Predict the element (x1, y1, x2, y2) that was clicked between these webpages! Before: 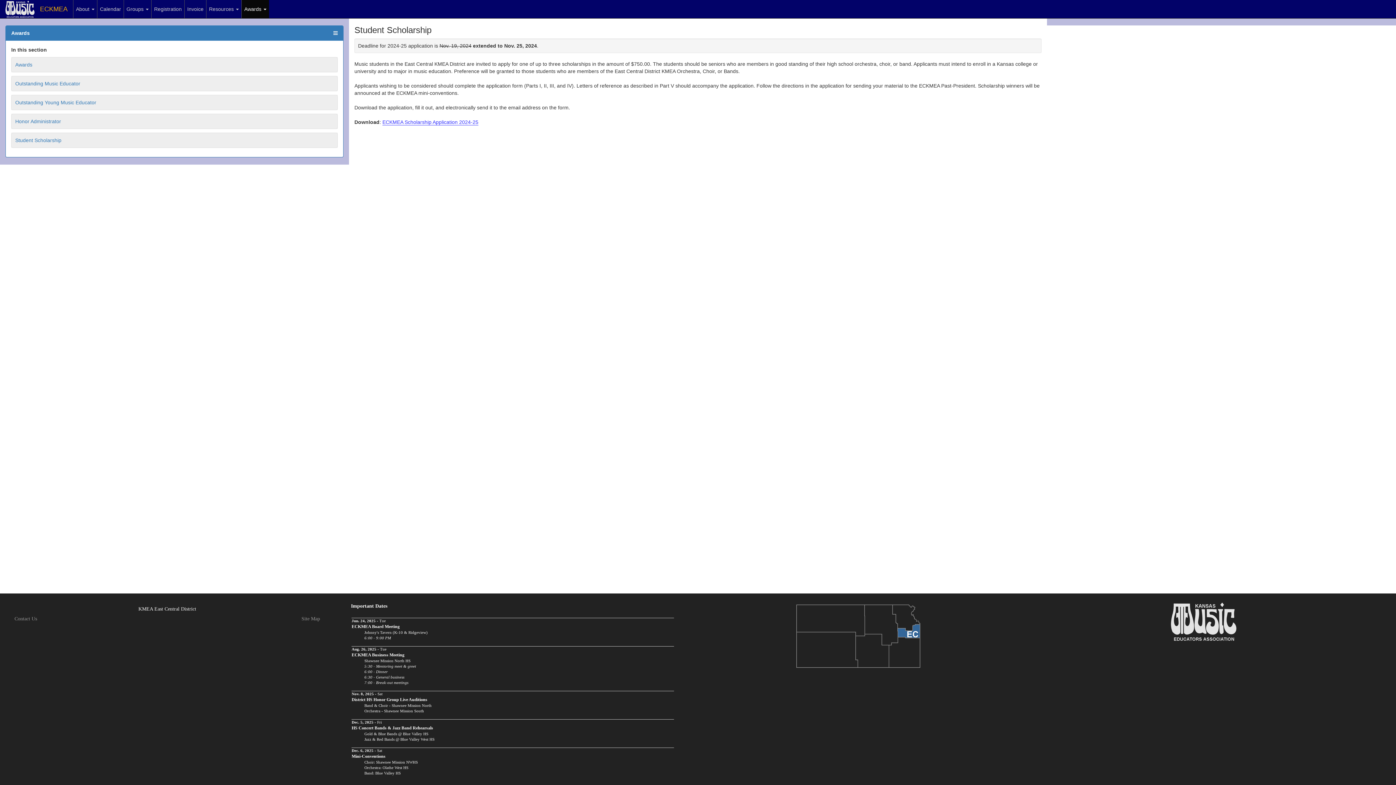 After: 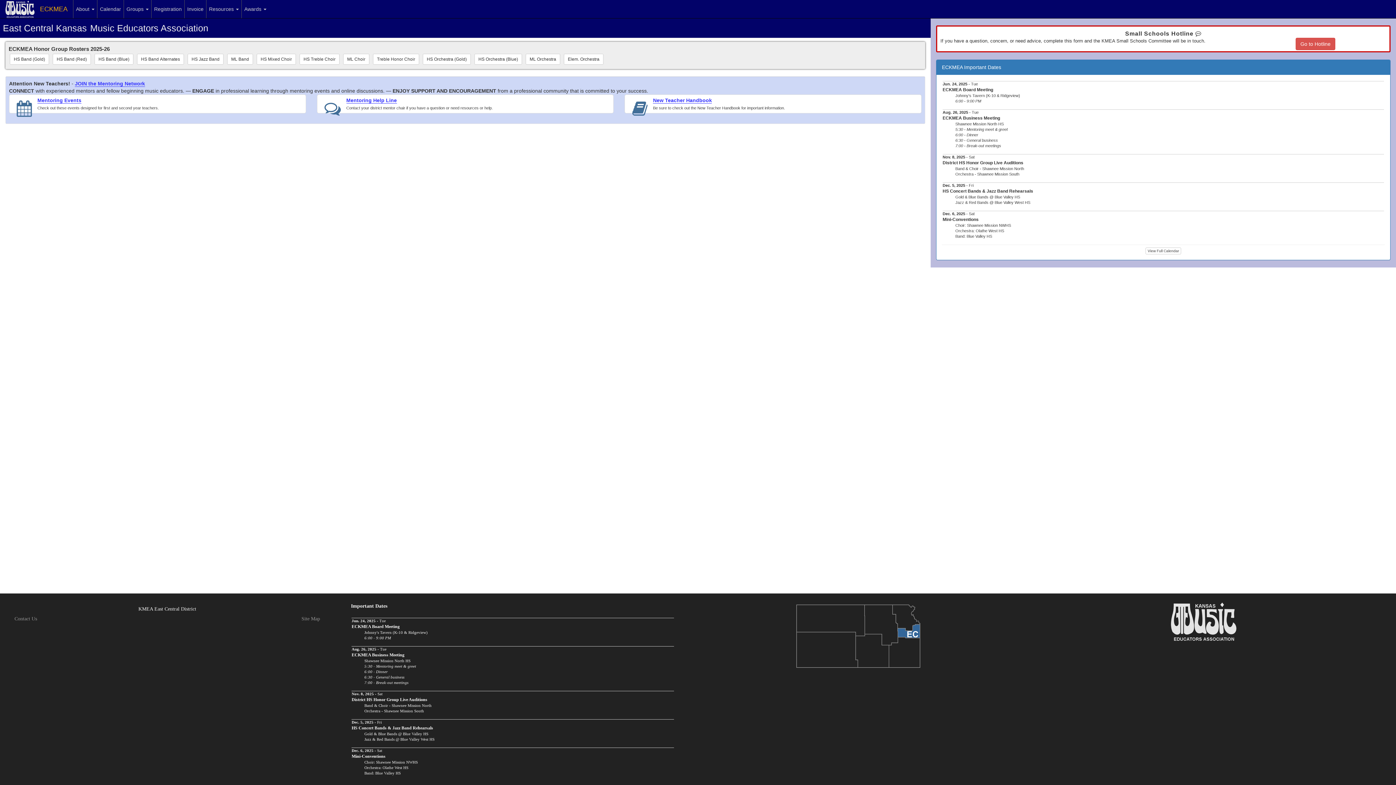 Action: bbox: (0, 0, 73, 18) label: ECKMEA